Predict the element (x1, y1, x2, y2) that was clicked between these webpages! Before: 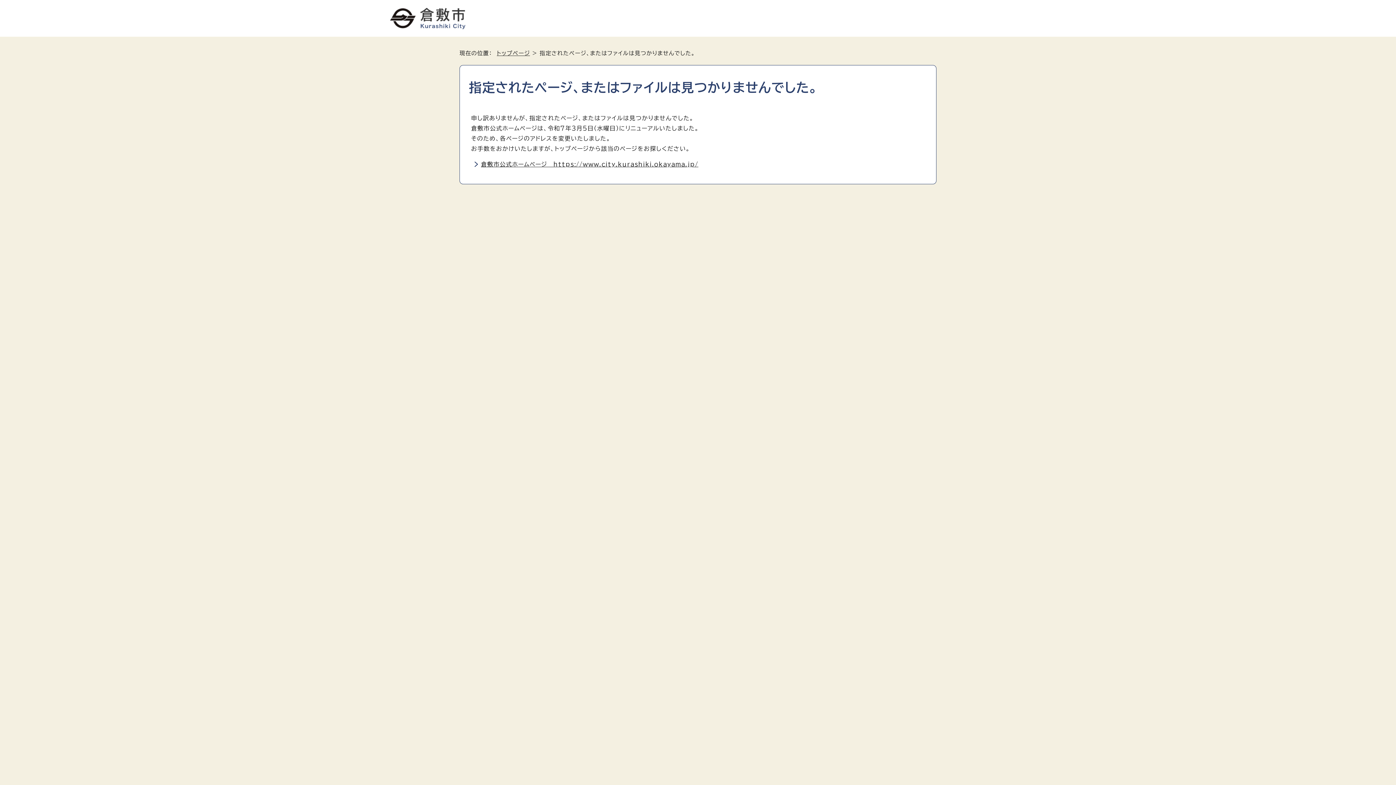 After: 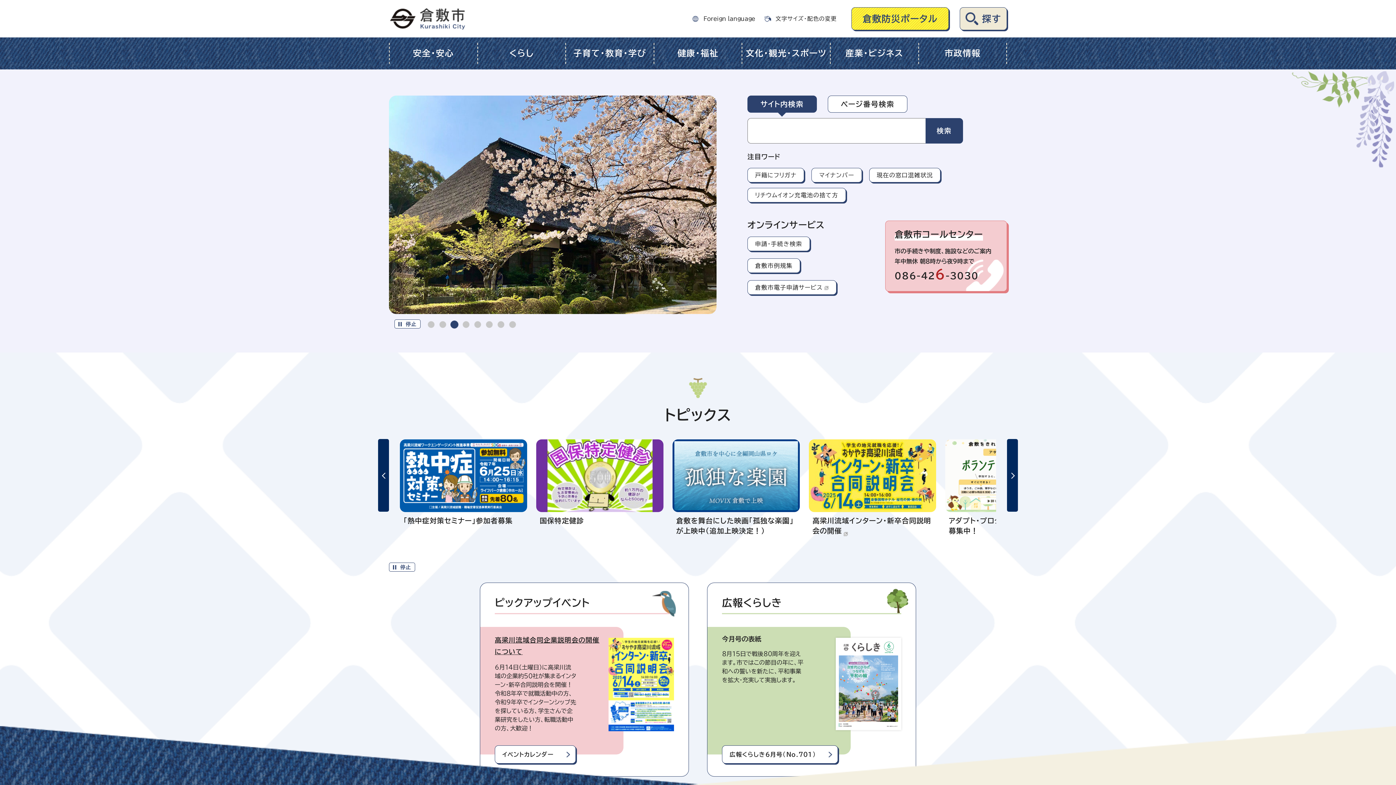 Action: bbox: (389, 22, 466, 27)